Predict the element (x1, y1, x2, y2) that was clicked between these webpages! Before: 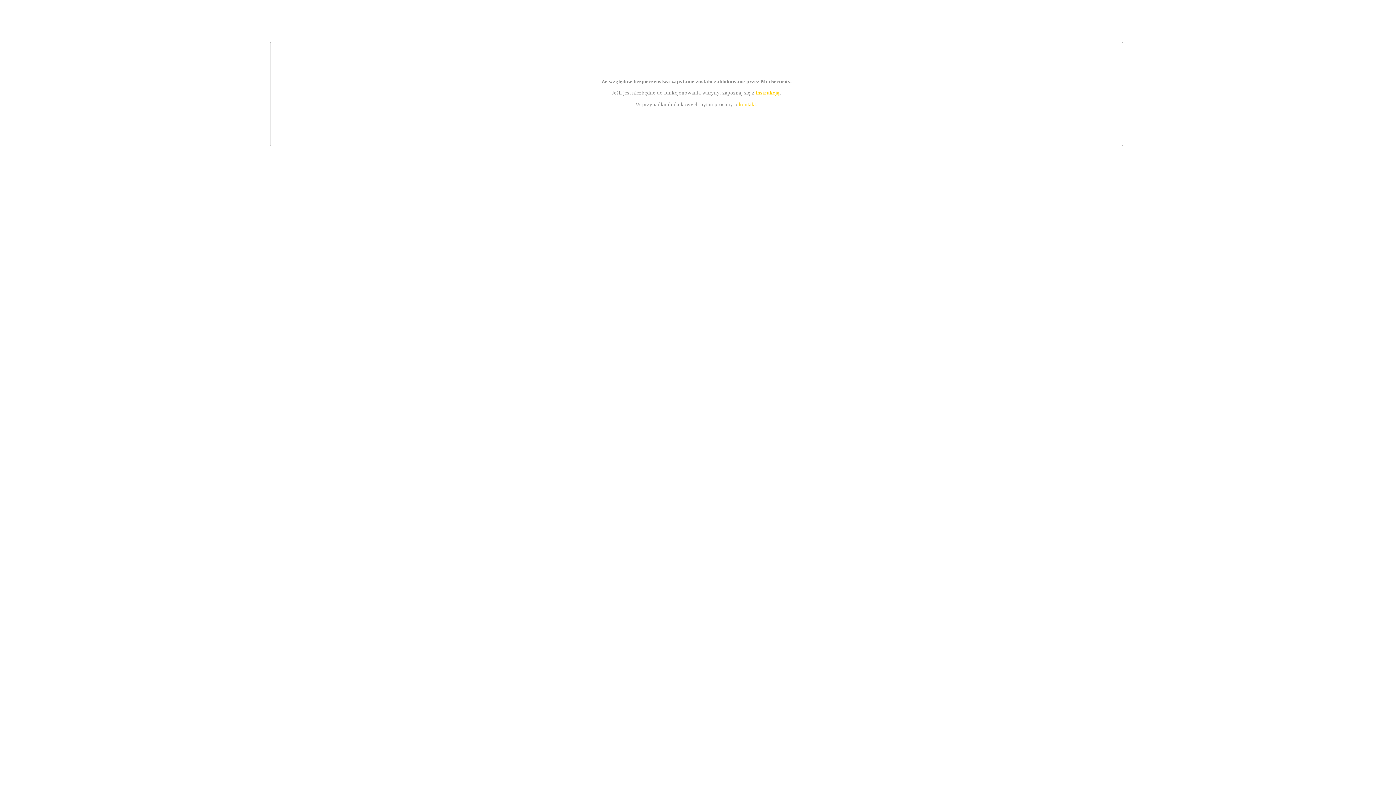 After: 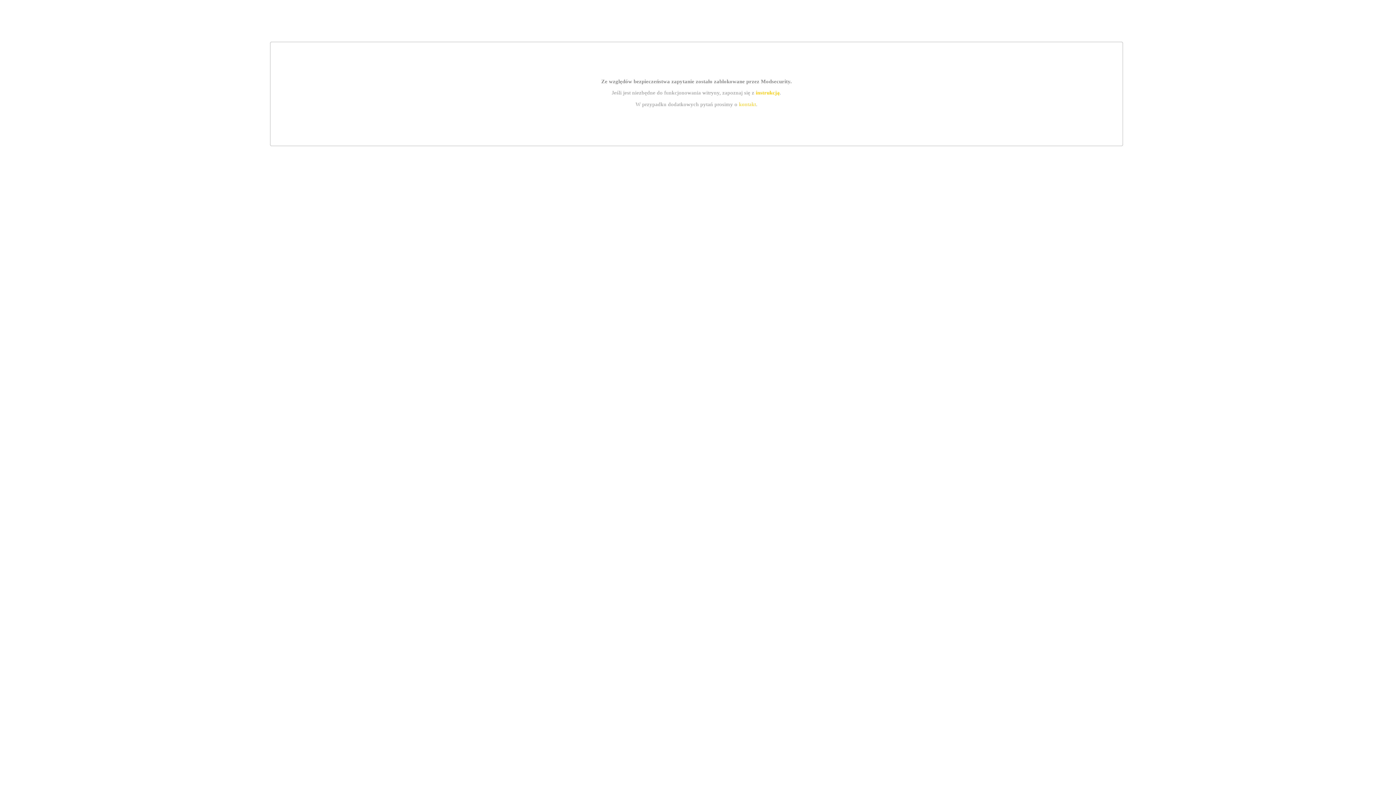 Action: bbox: (755, 89, 779, 95) label: instrukcją